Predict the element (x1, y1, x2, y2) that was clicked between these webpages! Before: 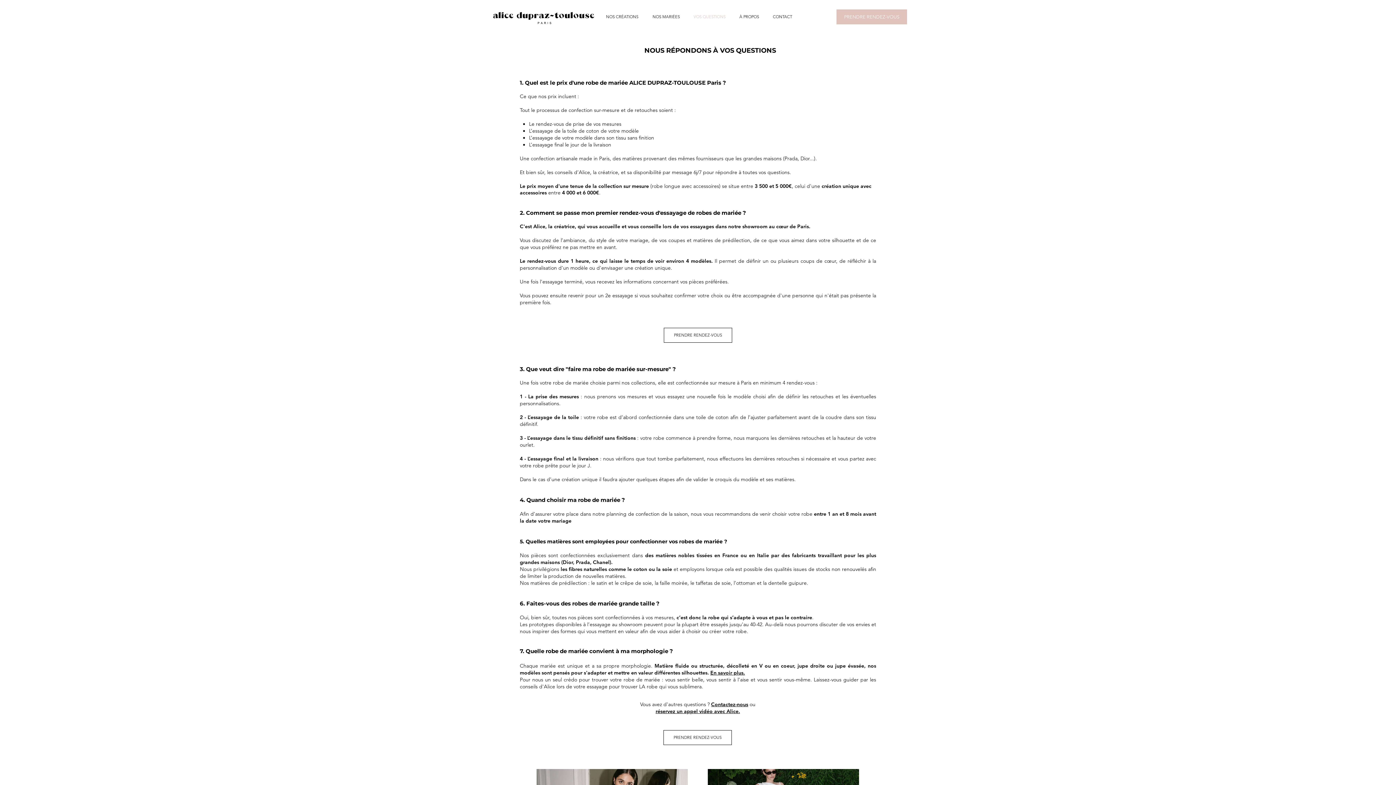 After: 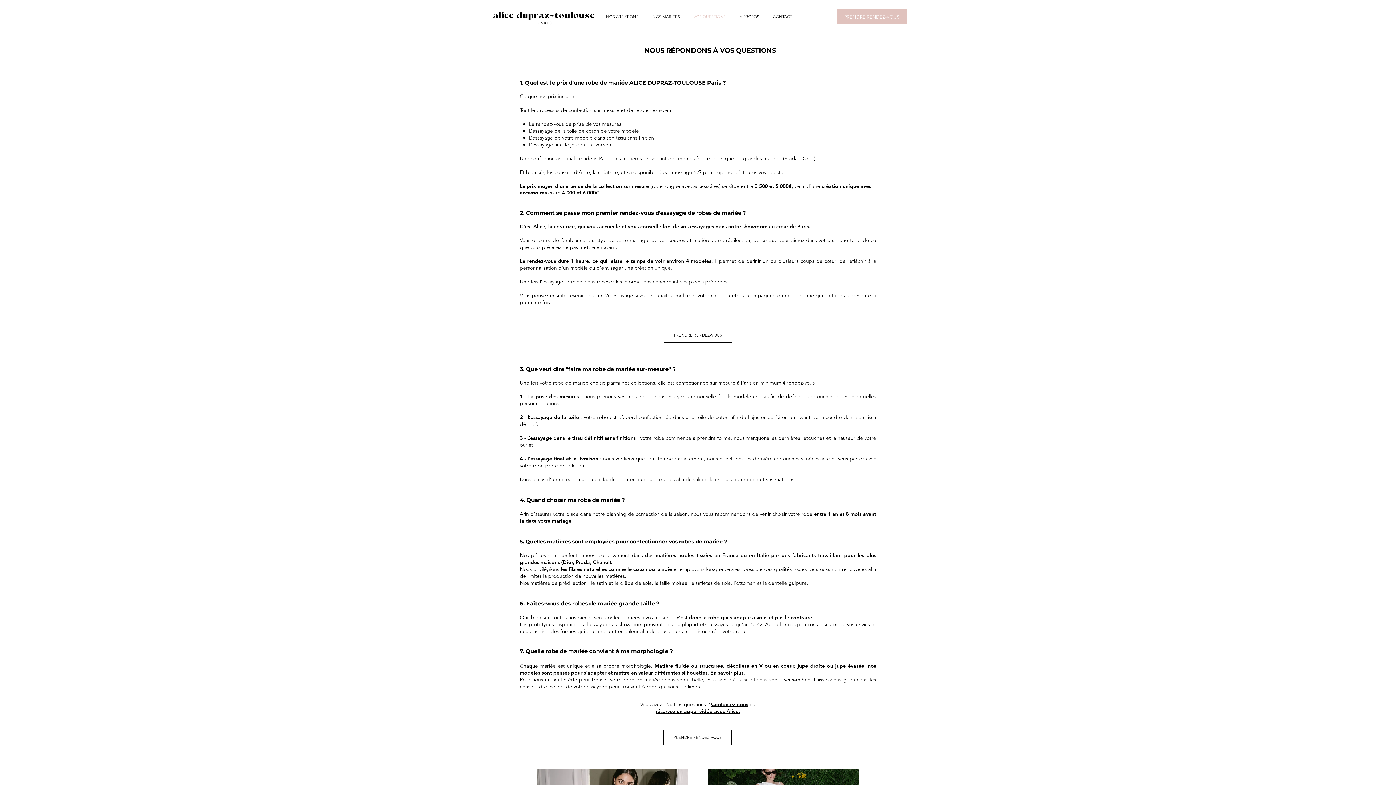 Action: bbox: (600, 7, 647, 26) label: NOS CRÉATIONS